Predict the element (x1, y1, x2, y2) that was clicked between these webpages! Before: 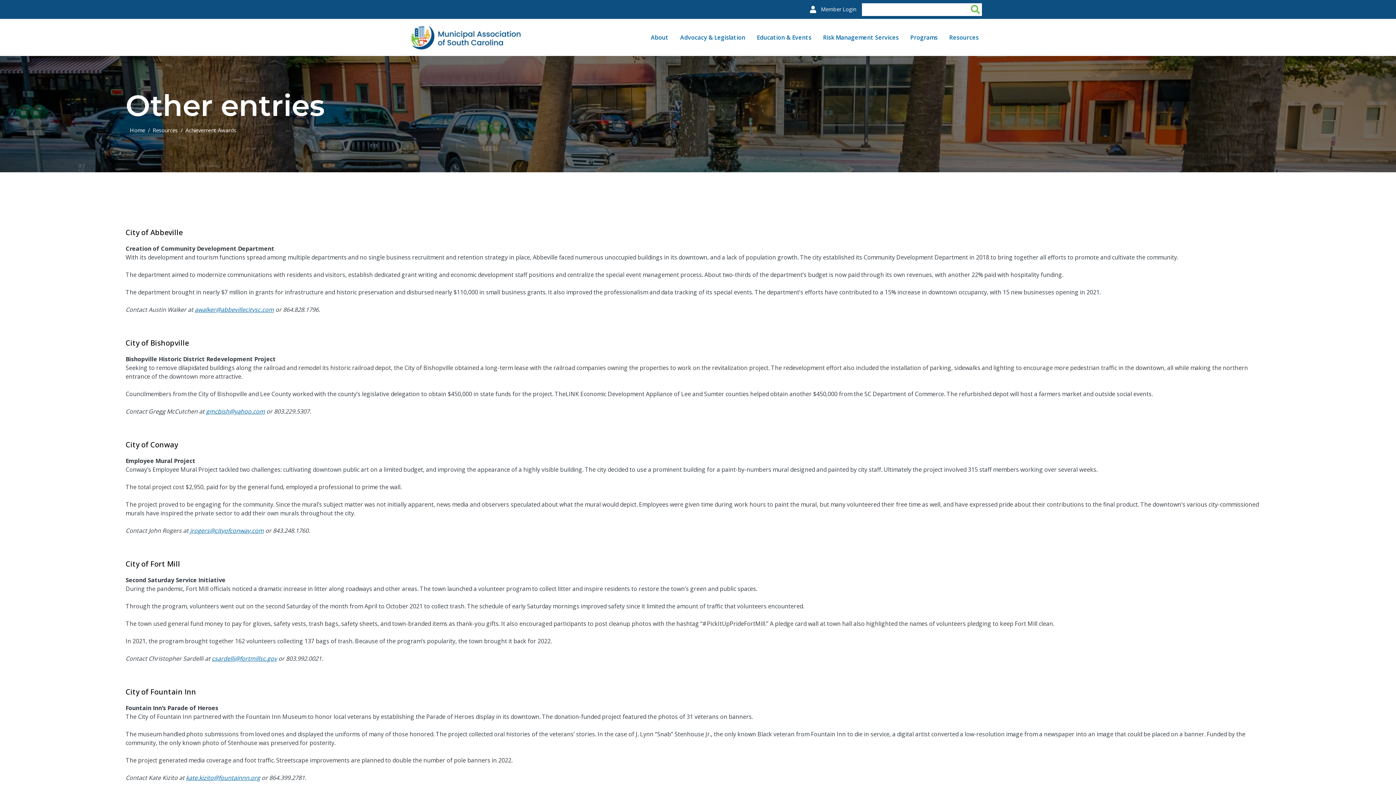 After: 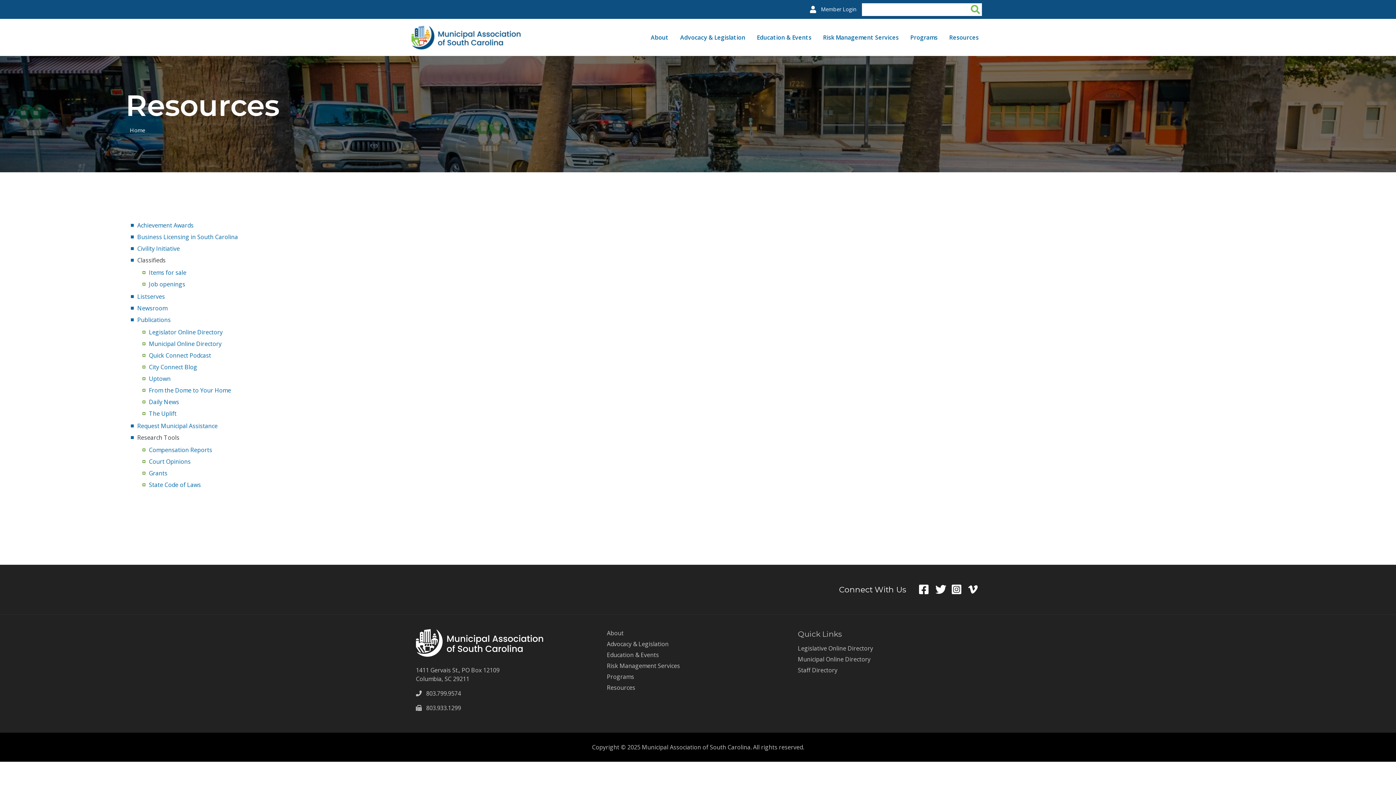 Action: bbox: (152, 126, 177, 133) label: Resources